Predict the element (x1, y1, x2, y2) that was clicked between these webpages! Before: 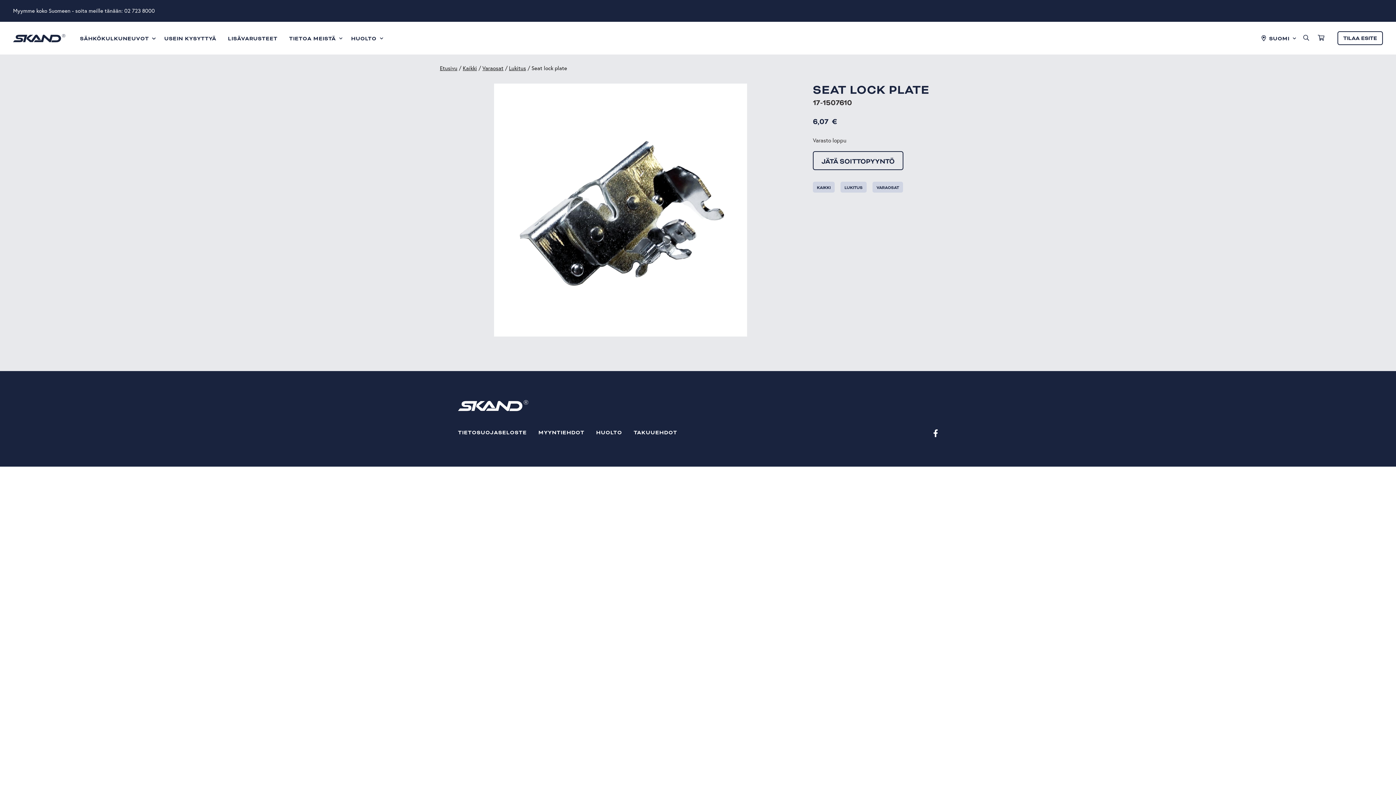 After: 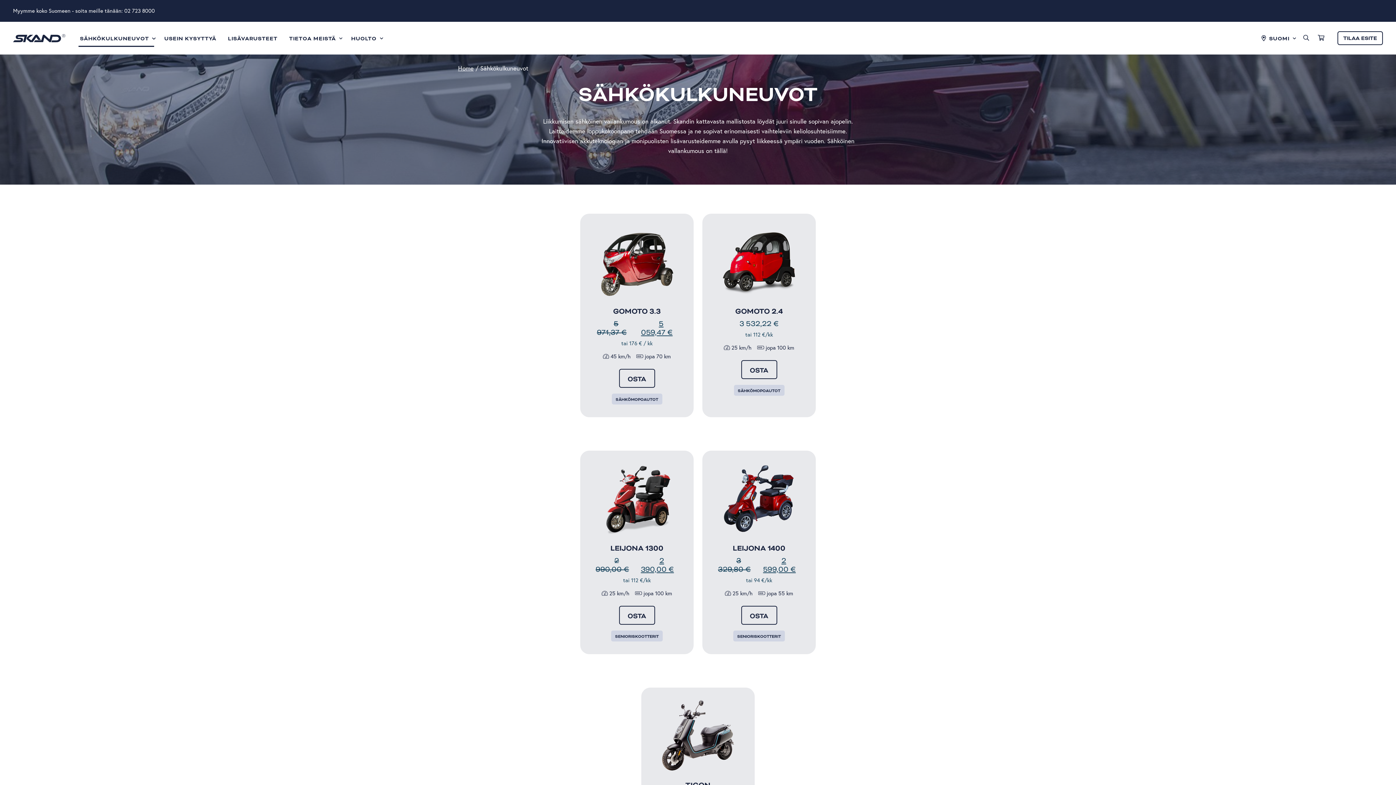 Action: bbox: (74, 29, 158, 47) label: SÄHKÖKULKUNEUVOT